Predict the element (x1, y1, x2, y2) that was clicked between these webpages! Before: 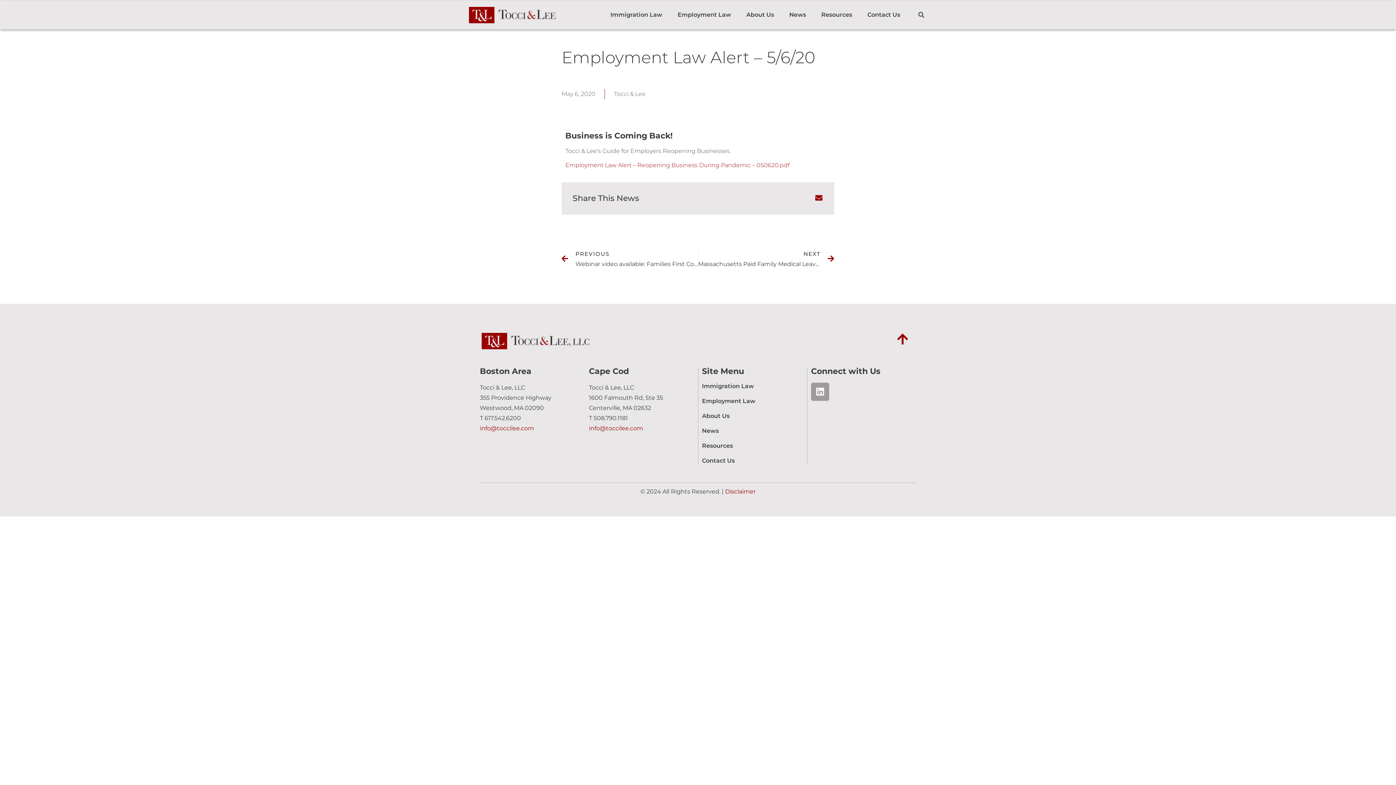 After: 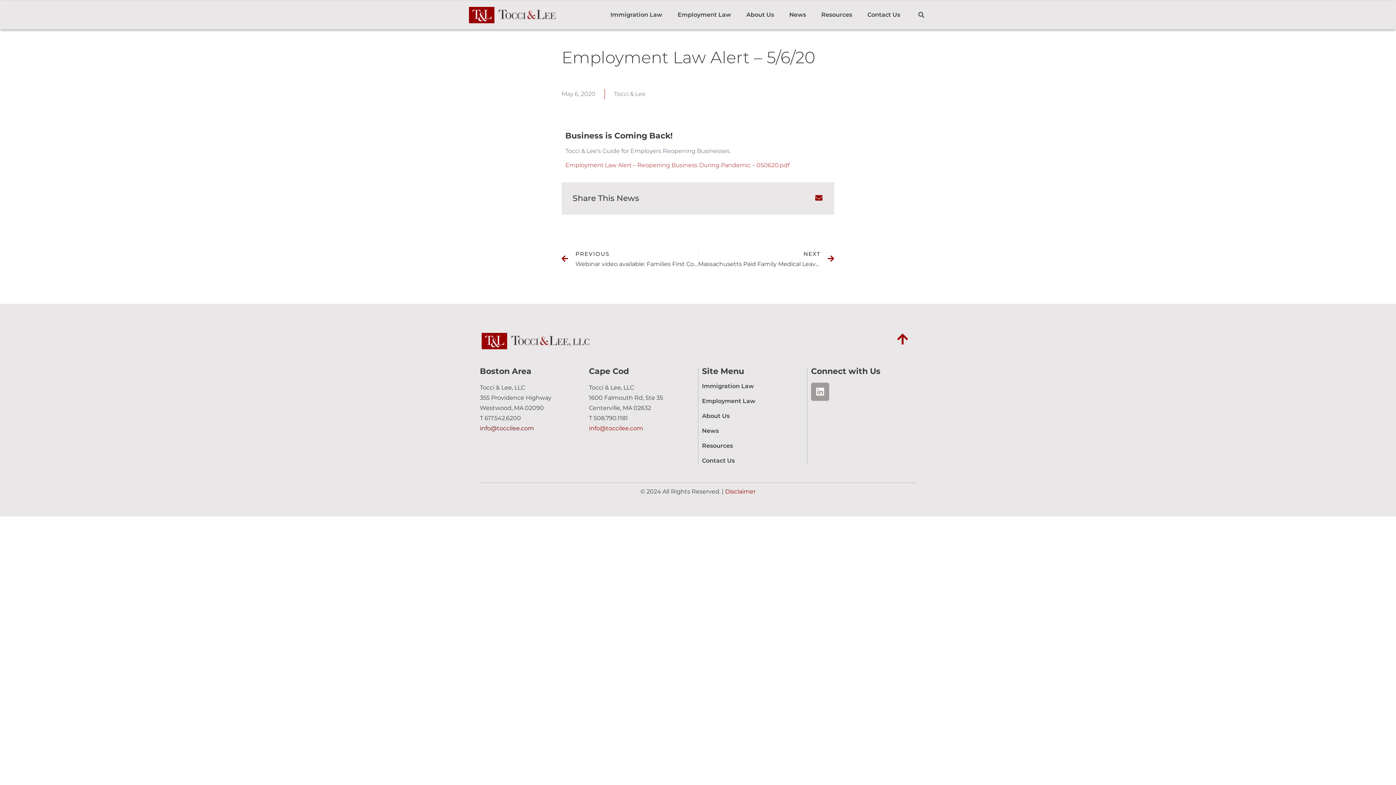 Action: bbox: (480, 425, 534, 431) label: info@toccilee.com